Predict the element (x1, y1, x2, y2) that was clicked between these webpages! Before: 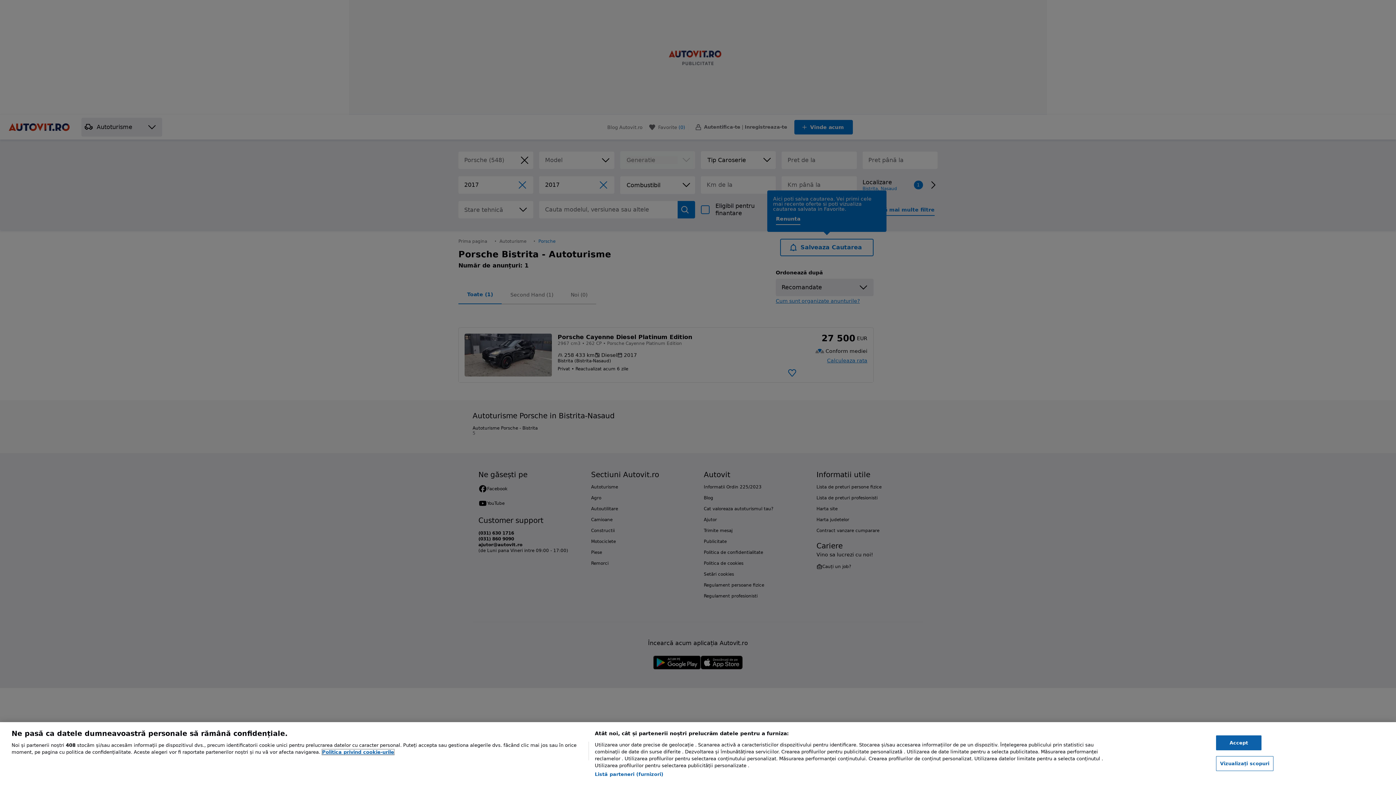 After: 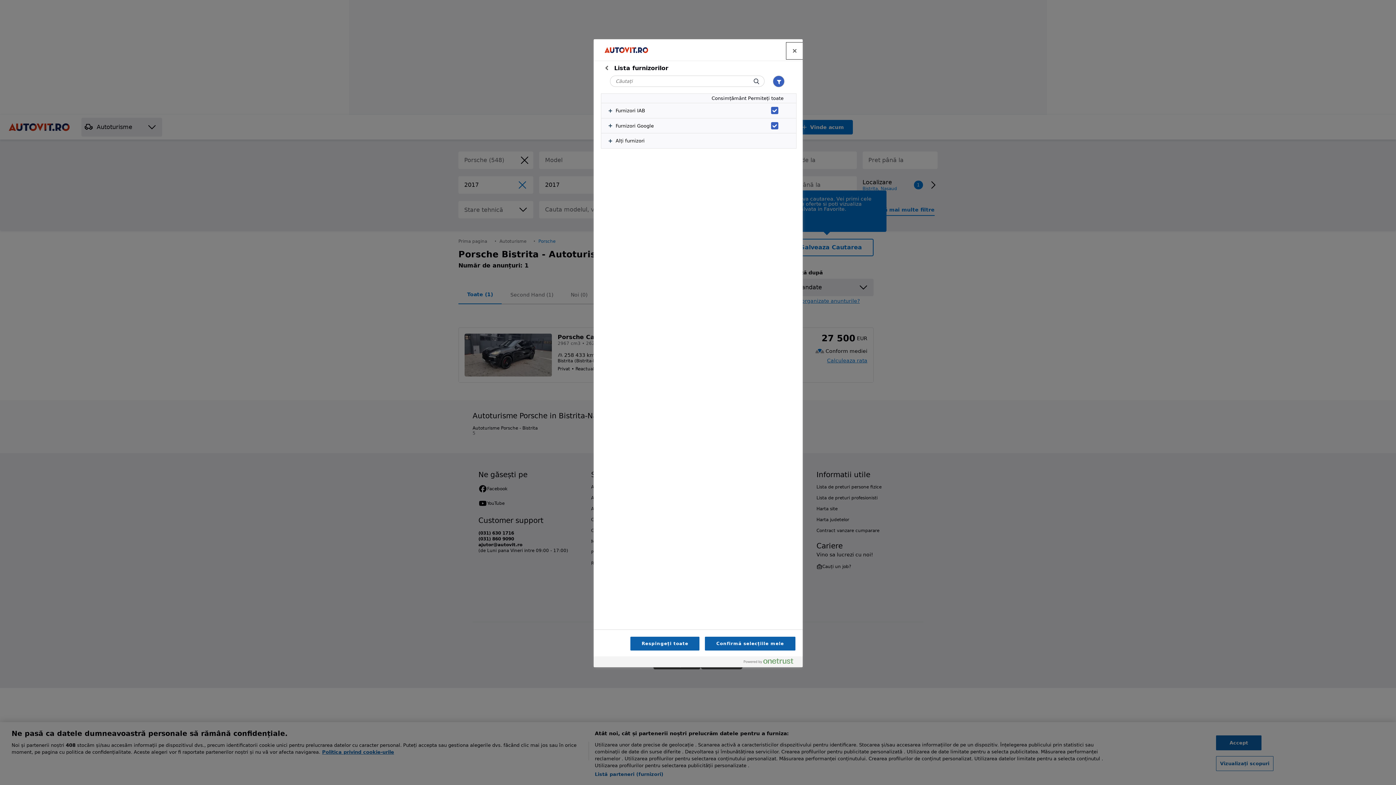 Action: bbox: (594, 771, 663, 778) label: Listă parteneri (furnizori)